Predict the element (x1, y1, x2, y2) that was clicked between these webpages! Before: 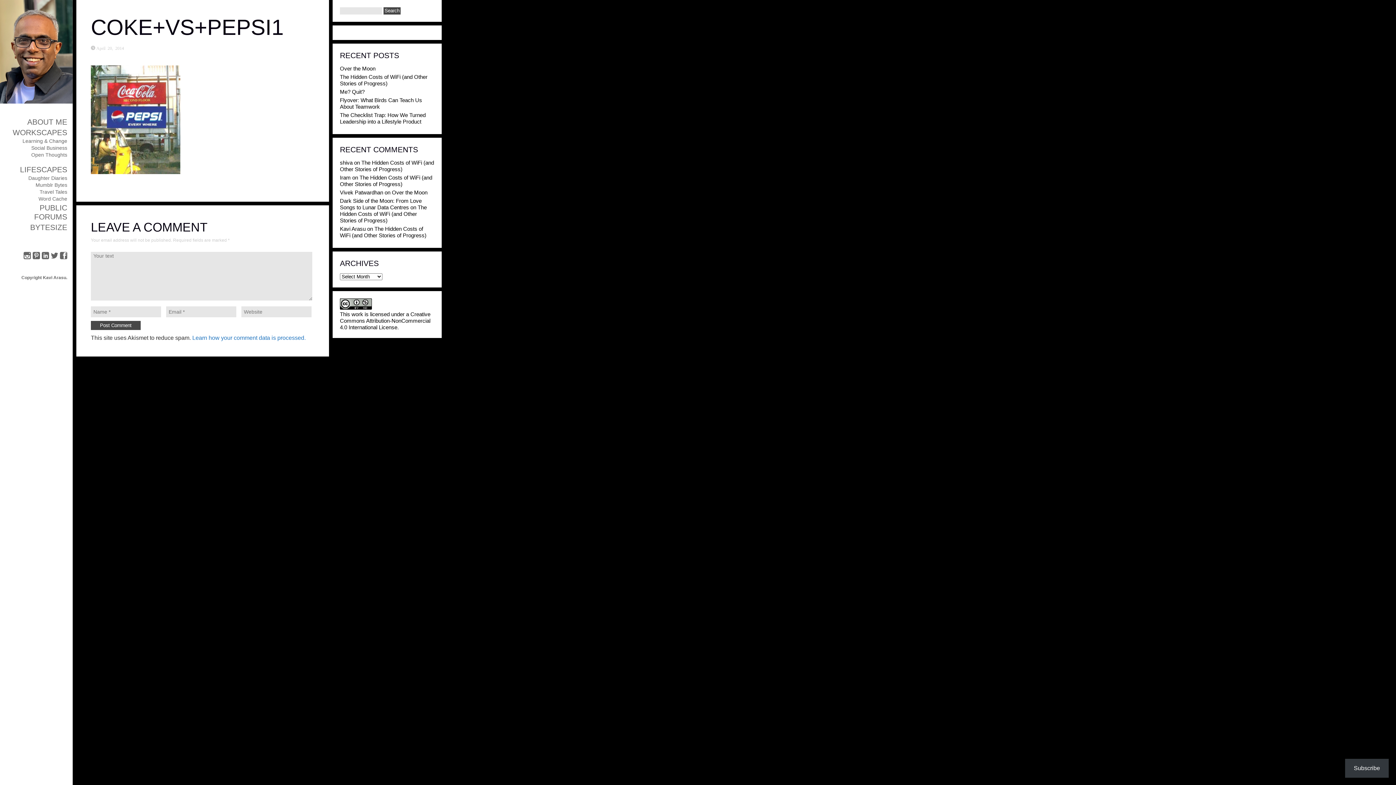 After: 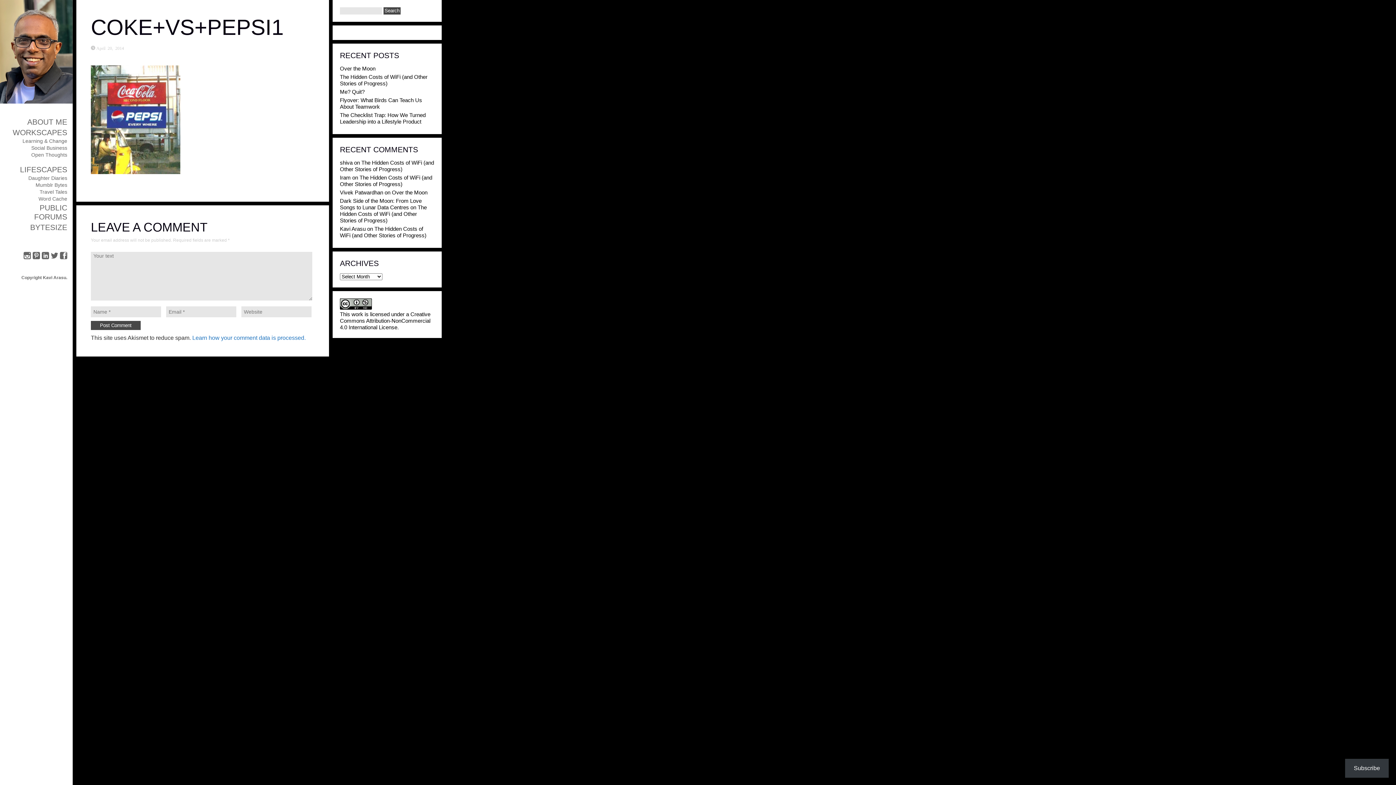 Action: bbox: (95, 45, 124, 50) label: April 20, 2014